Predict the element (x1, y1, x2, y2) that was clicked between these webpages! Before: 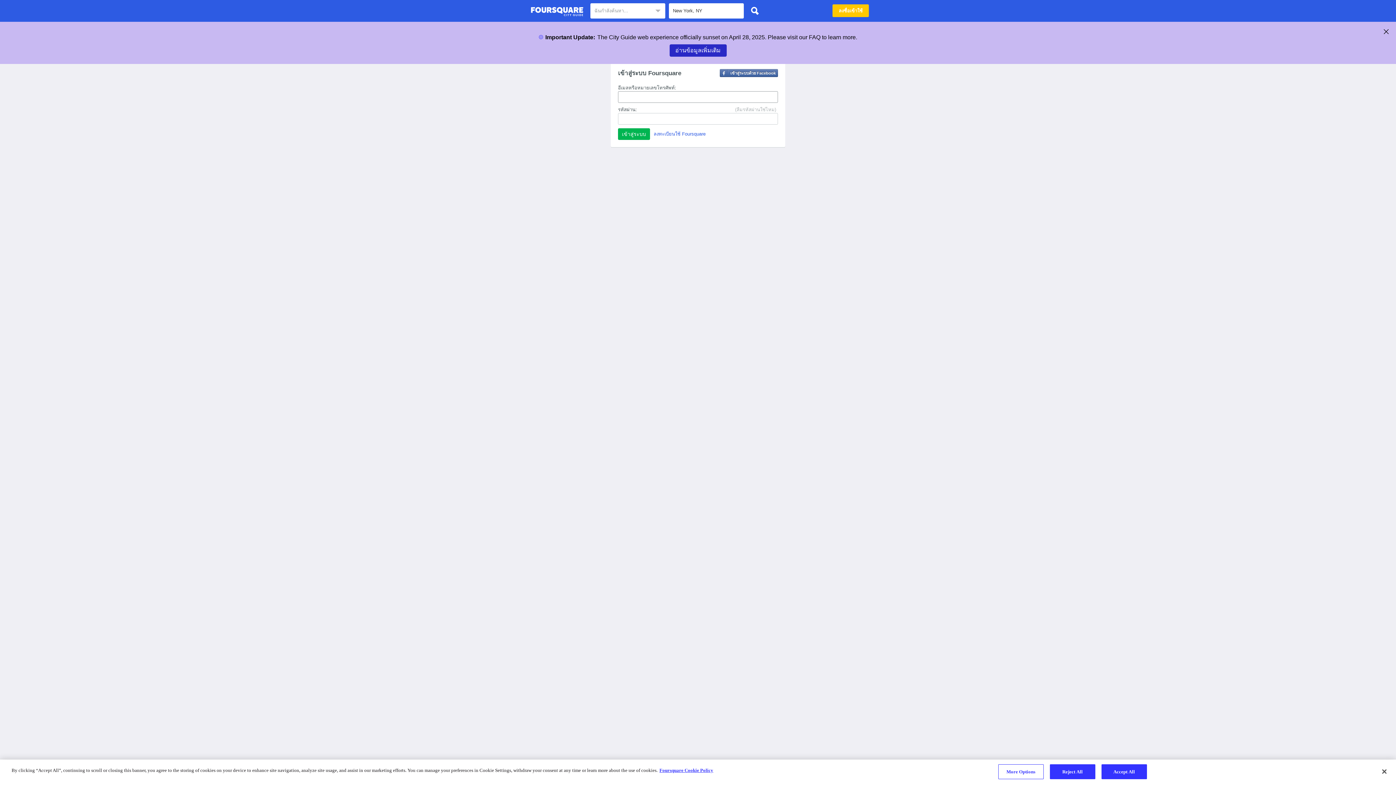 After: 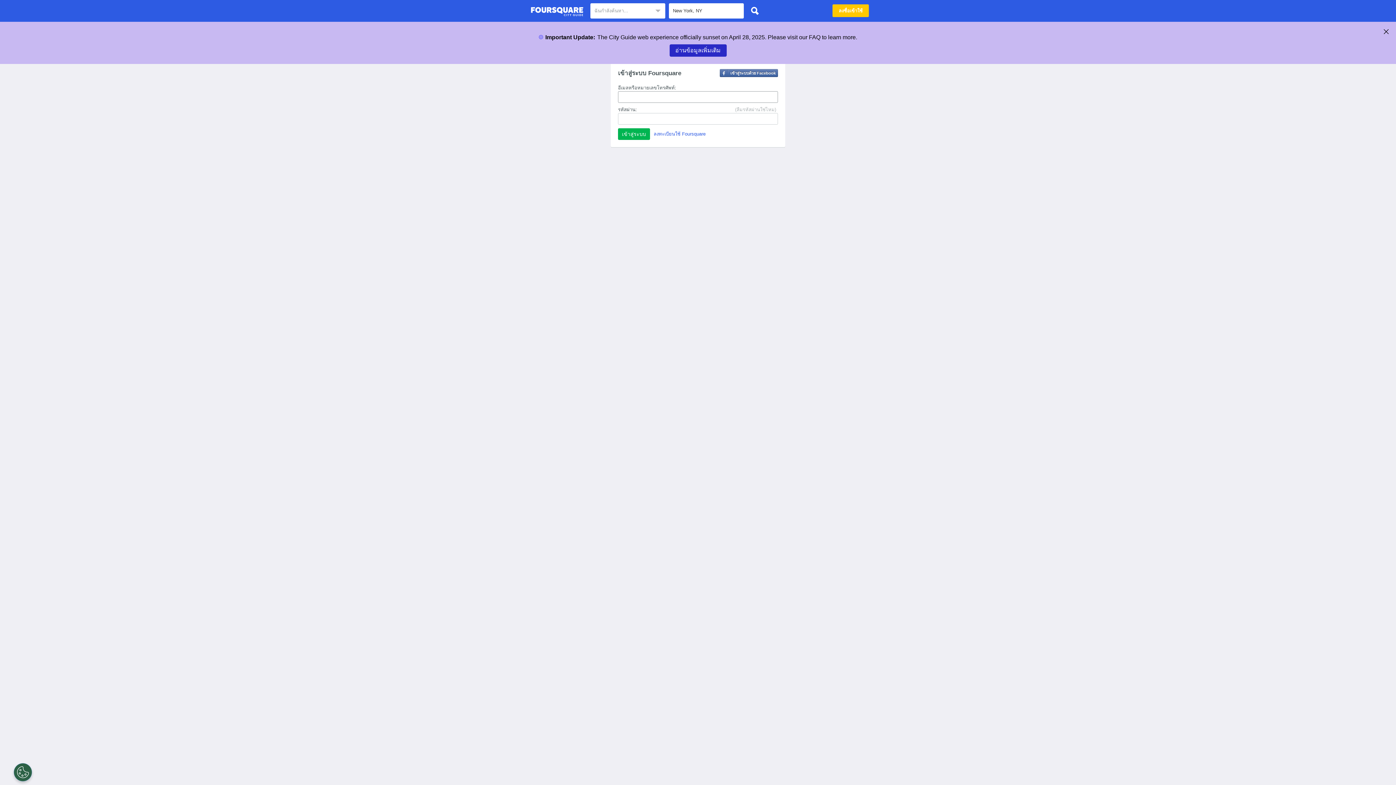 Action: bbox: (747, 3, 762, 18)